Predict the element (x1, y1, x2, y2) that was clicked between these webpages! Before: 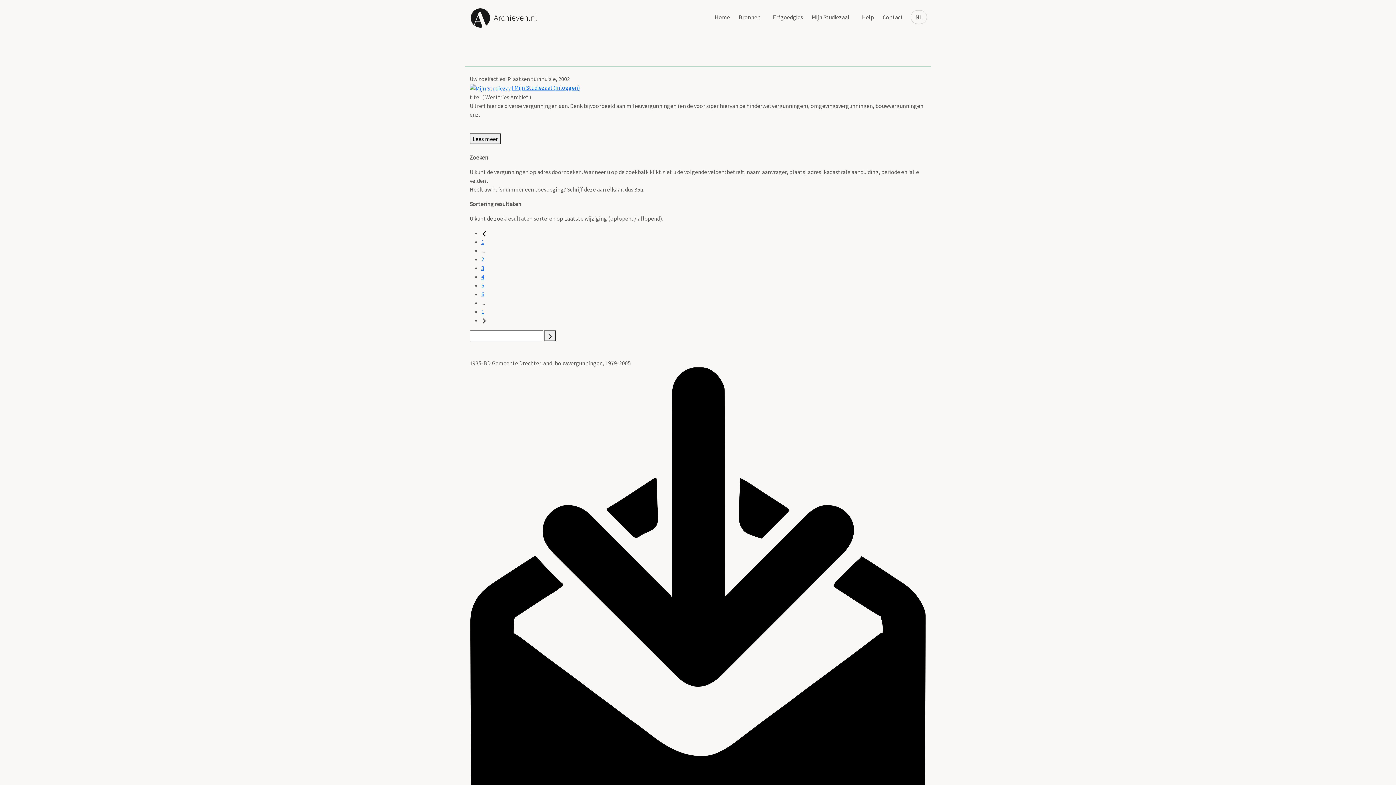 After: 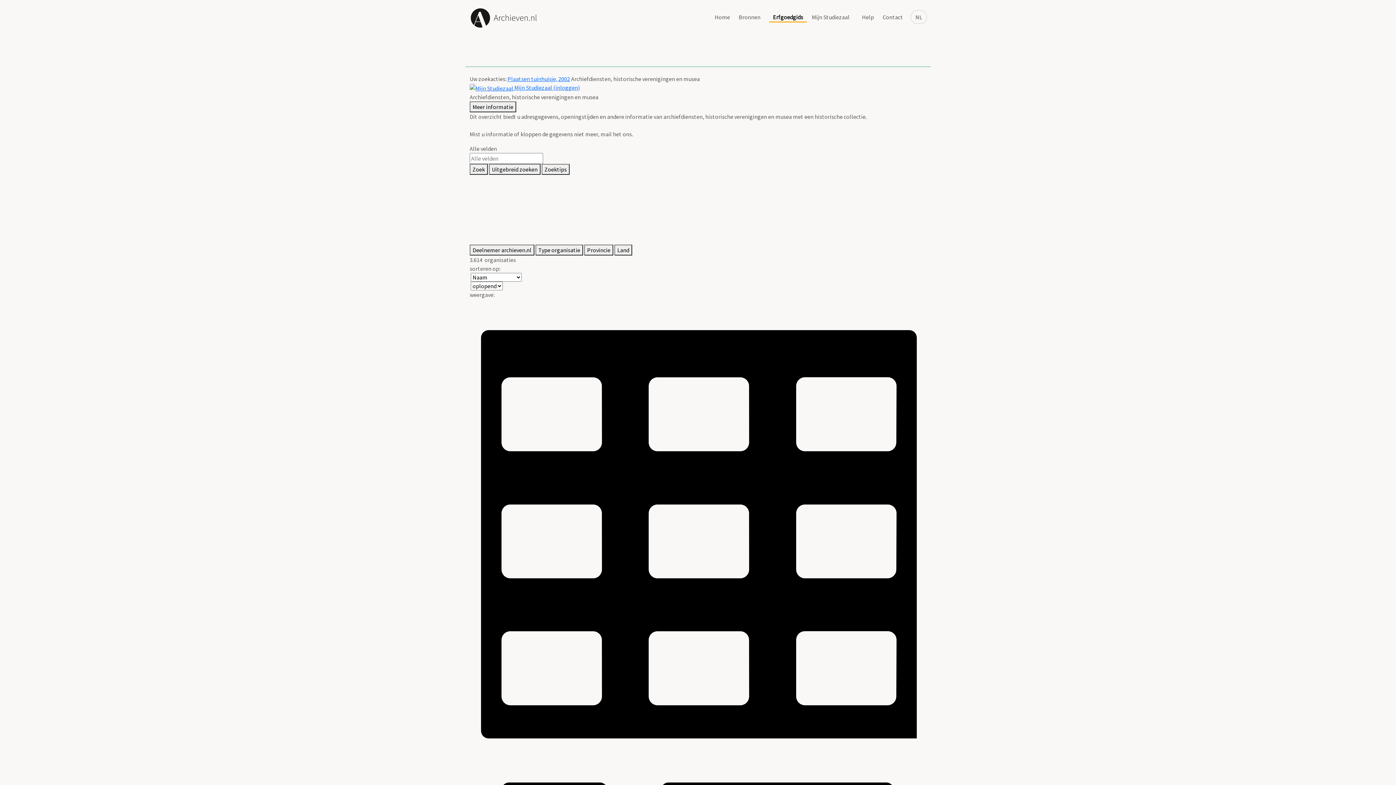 Action: bbox: (769, 12, 806, 22) label: Erfgoedgids